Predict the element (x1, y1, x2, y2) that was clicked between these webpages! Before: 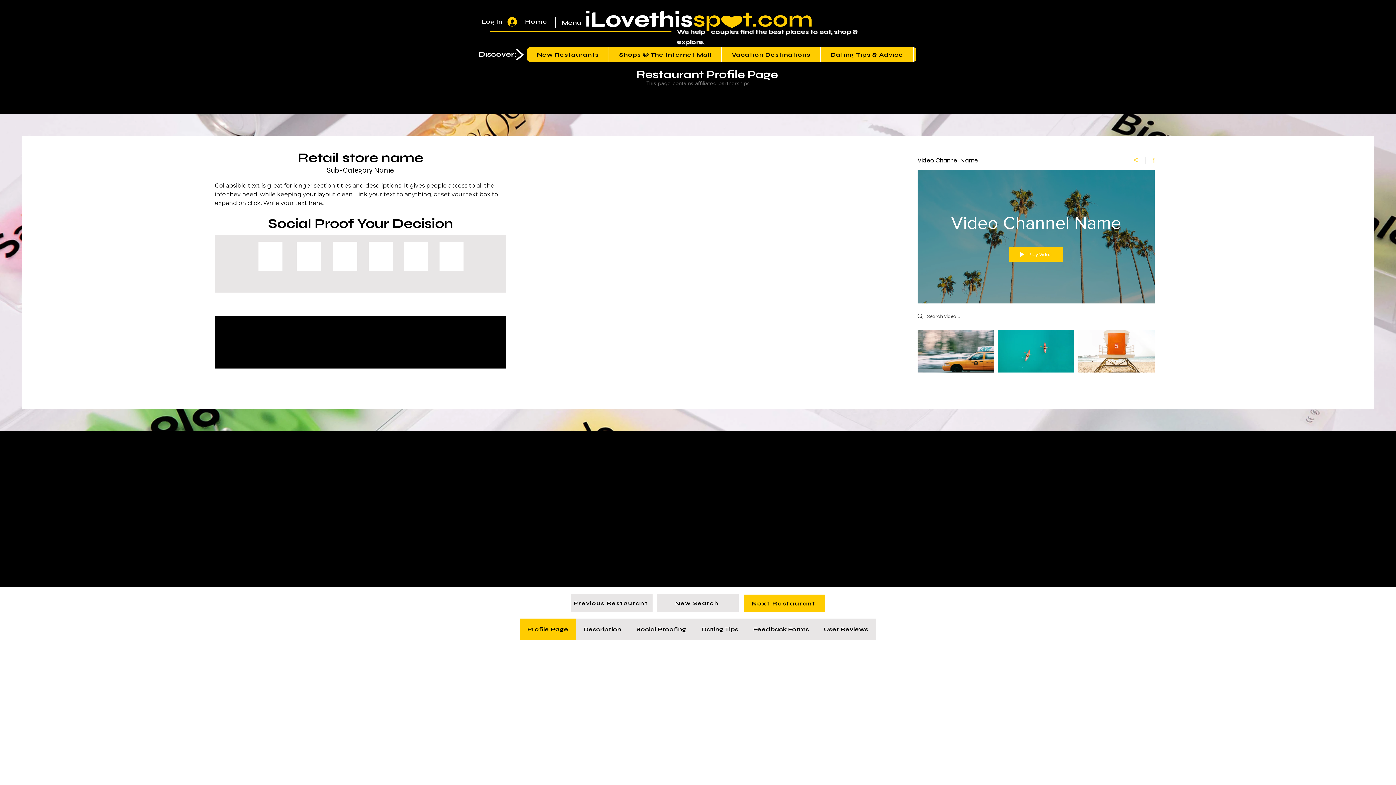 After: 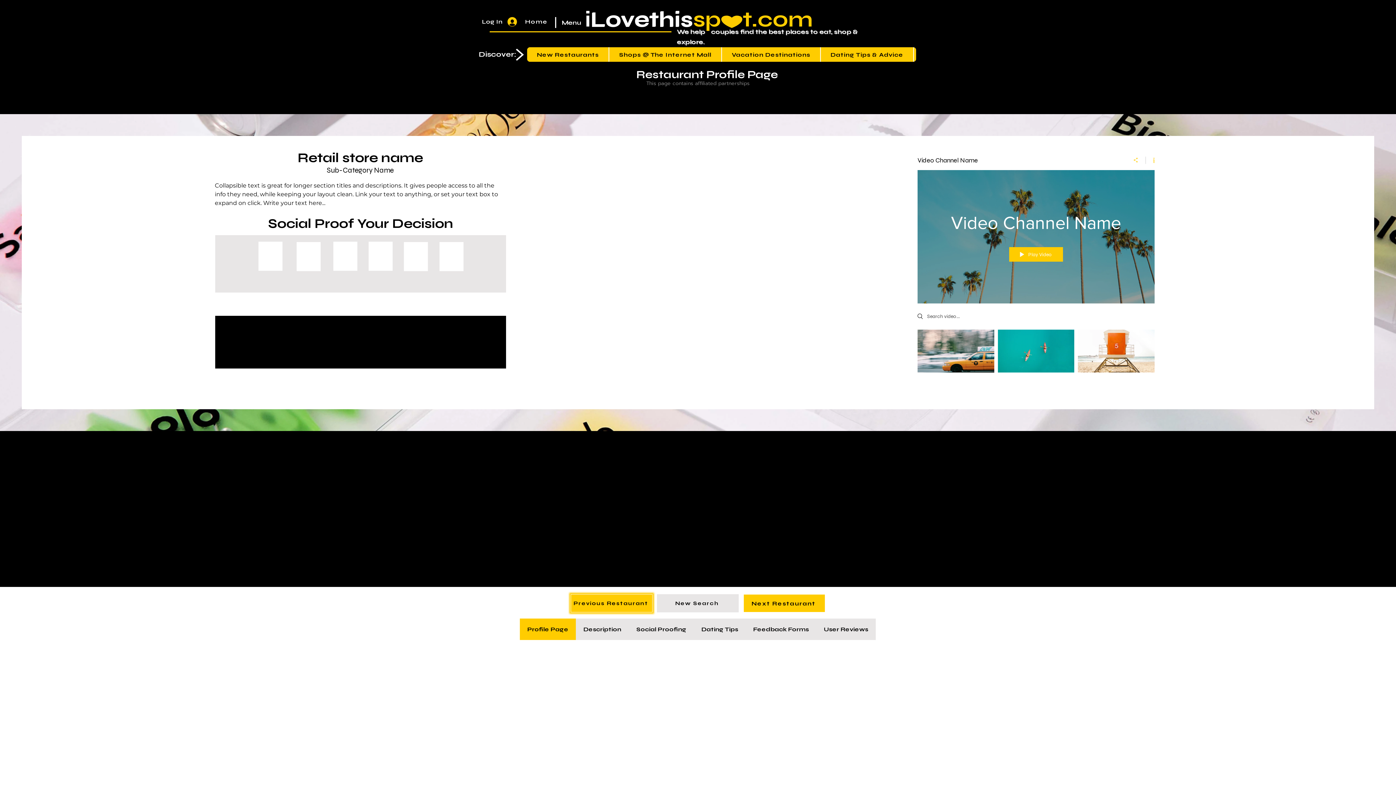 Action: label: Previous Restaurant bbox: (570, 594, 652, 612)